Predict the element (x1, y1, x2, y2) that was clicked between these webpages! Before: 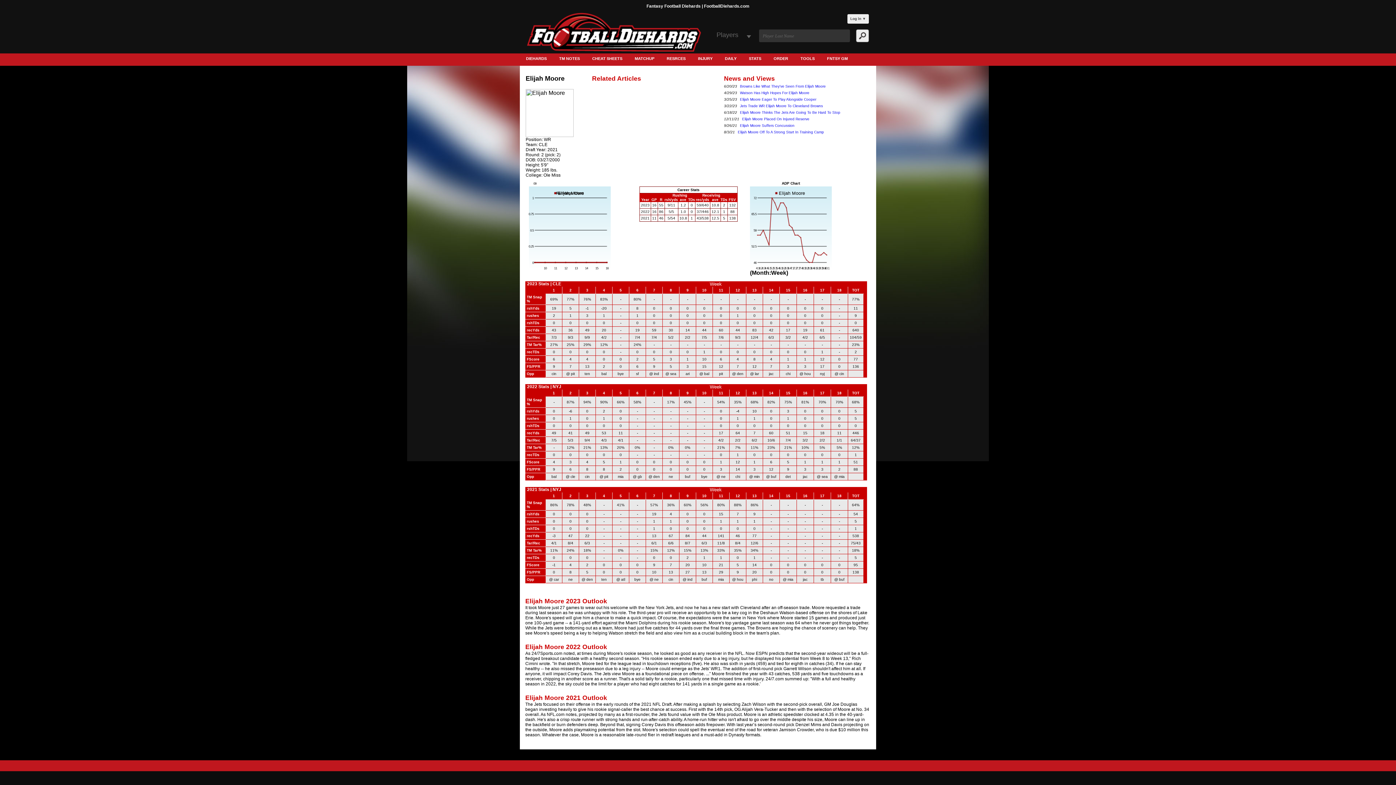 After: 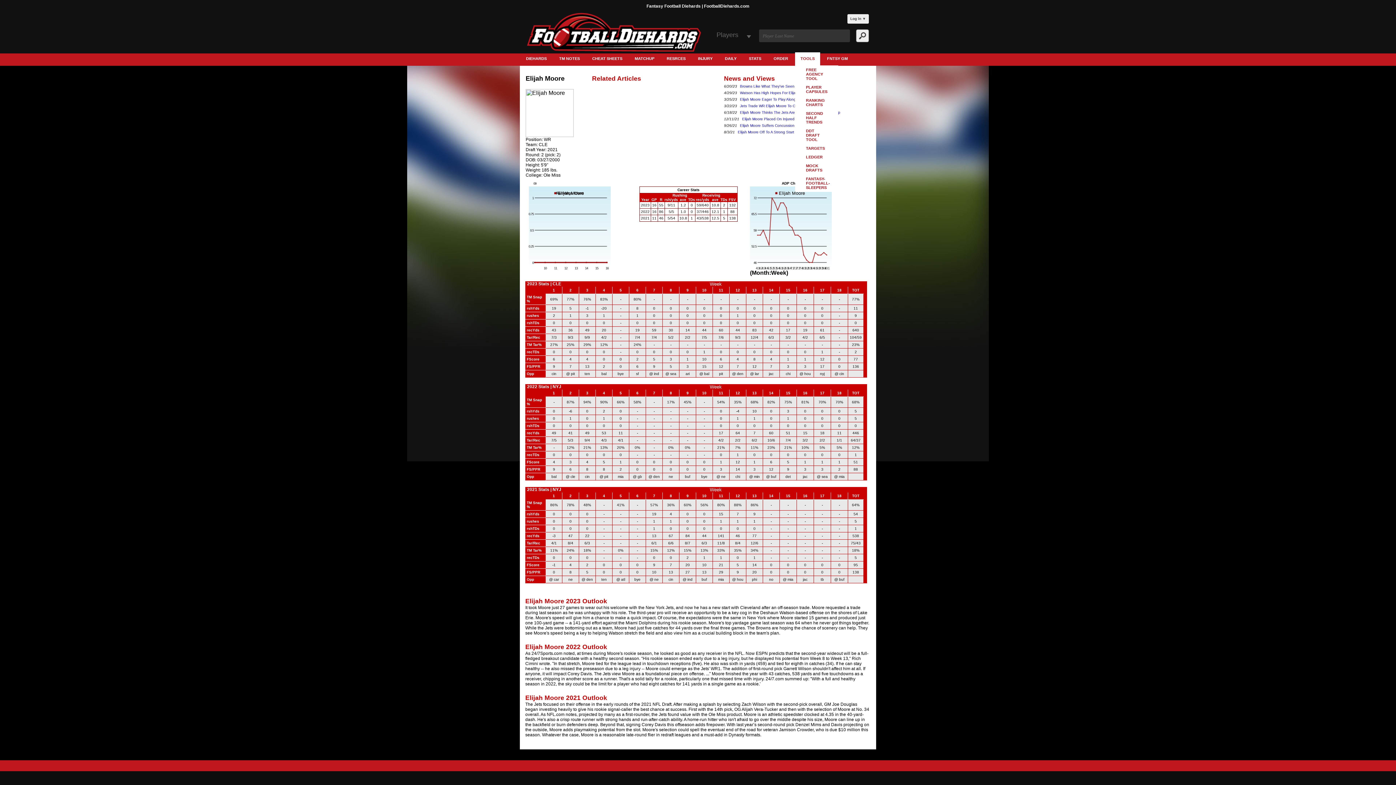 Action: label: TOOLS bbox: (795, 52, 820, 65)